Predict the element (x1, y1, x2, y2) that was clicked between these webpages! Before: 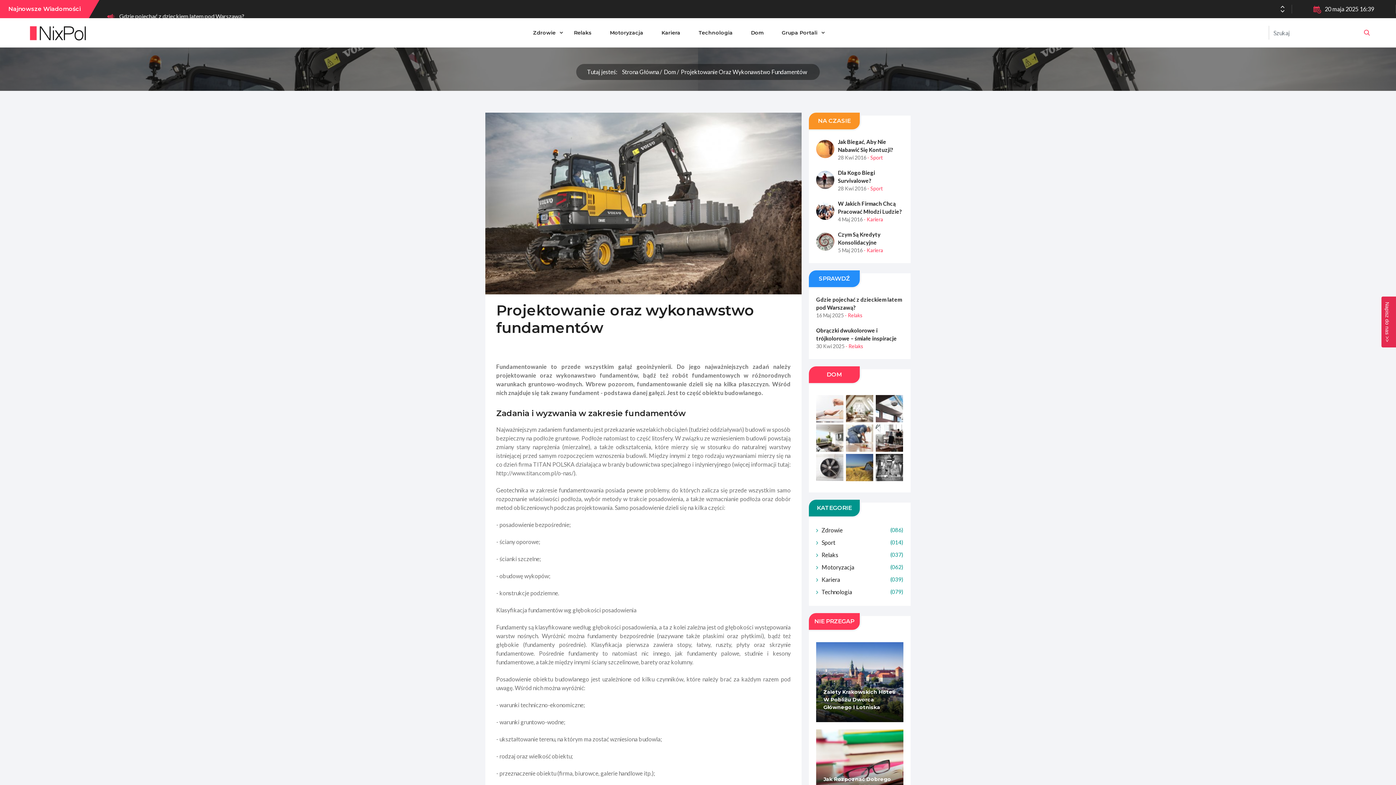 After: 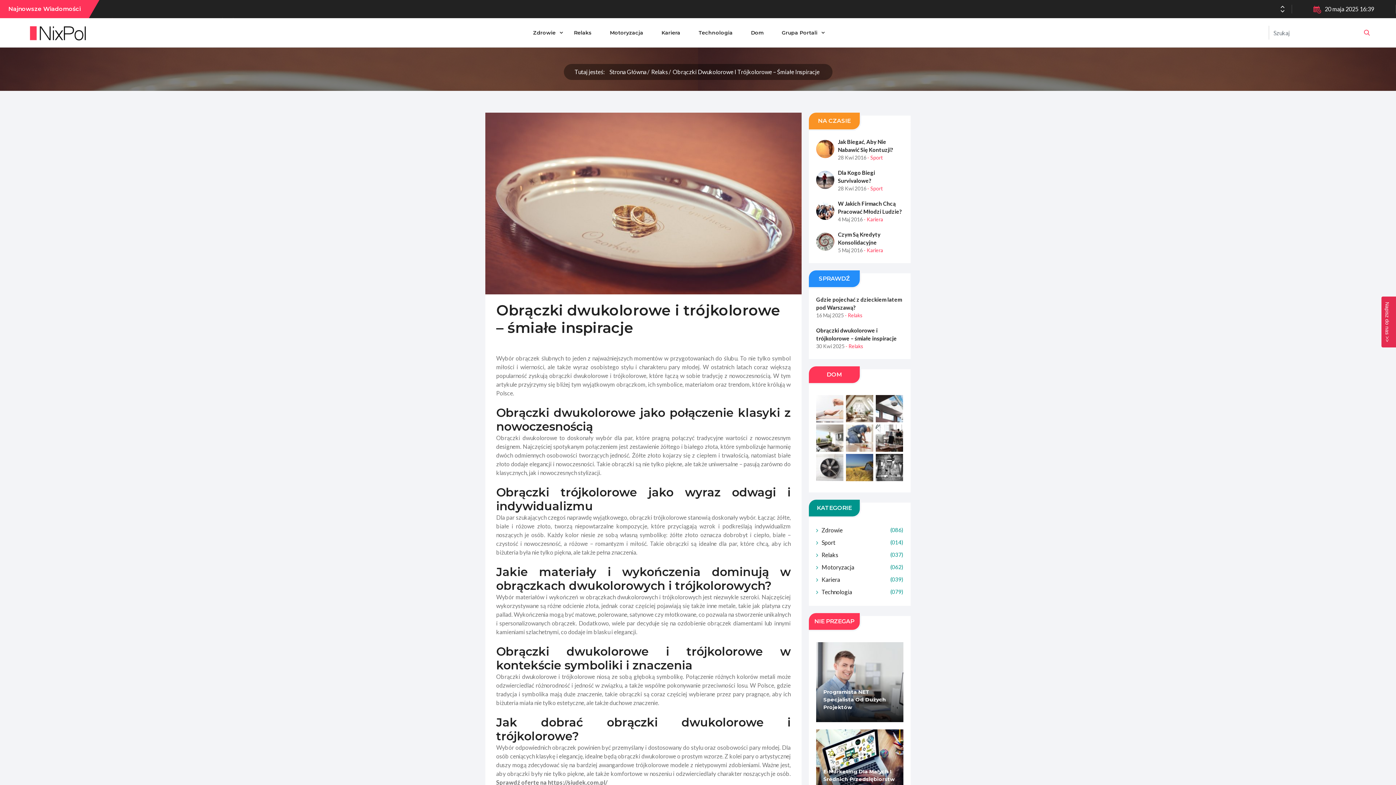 Action: label: Obrączki dwukolorowe i trójkolorowe – śmiałe inspiracje bbox: (816, 326, 903, 342)